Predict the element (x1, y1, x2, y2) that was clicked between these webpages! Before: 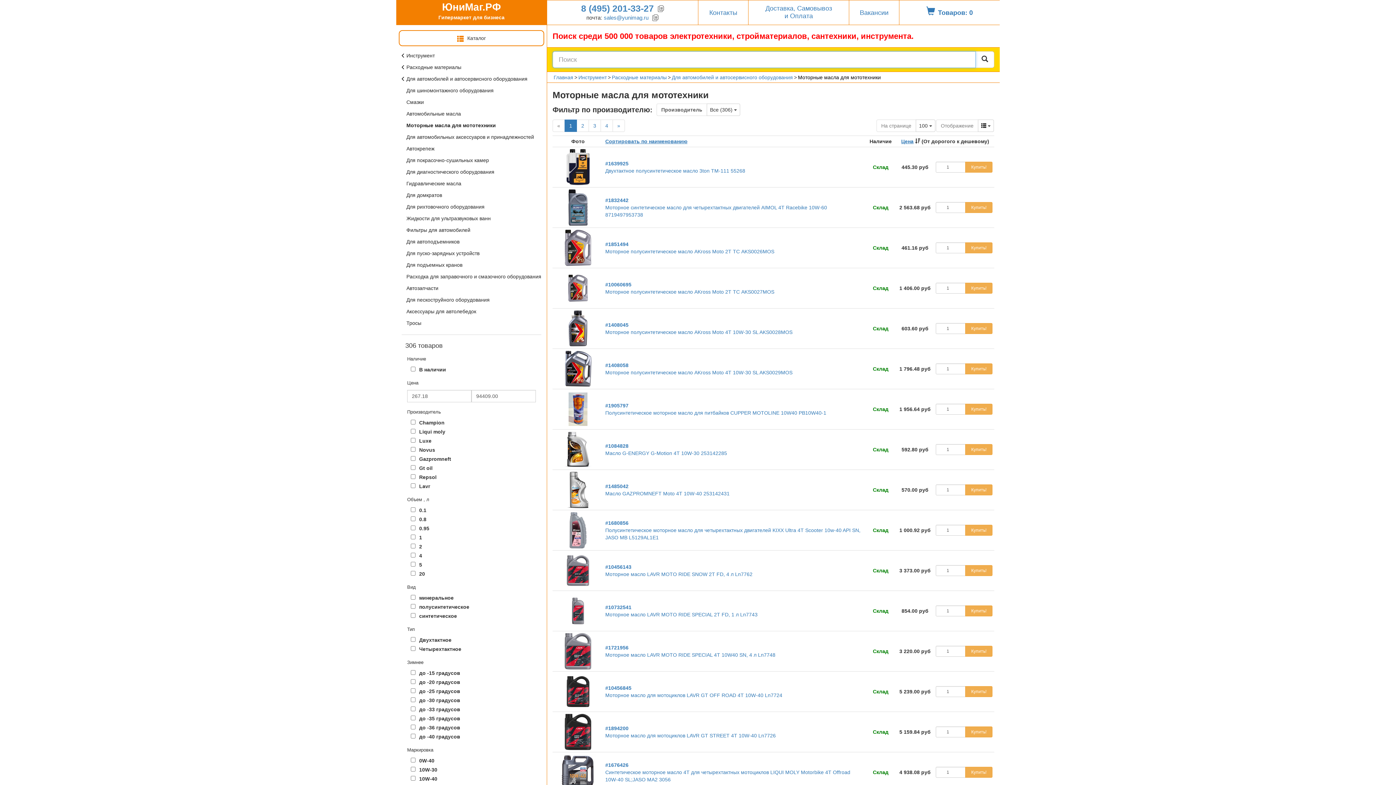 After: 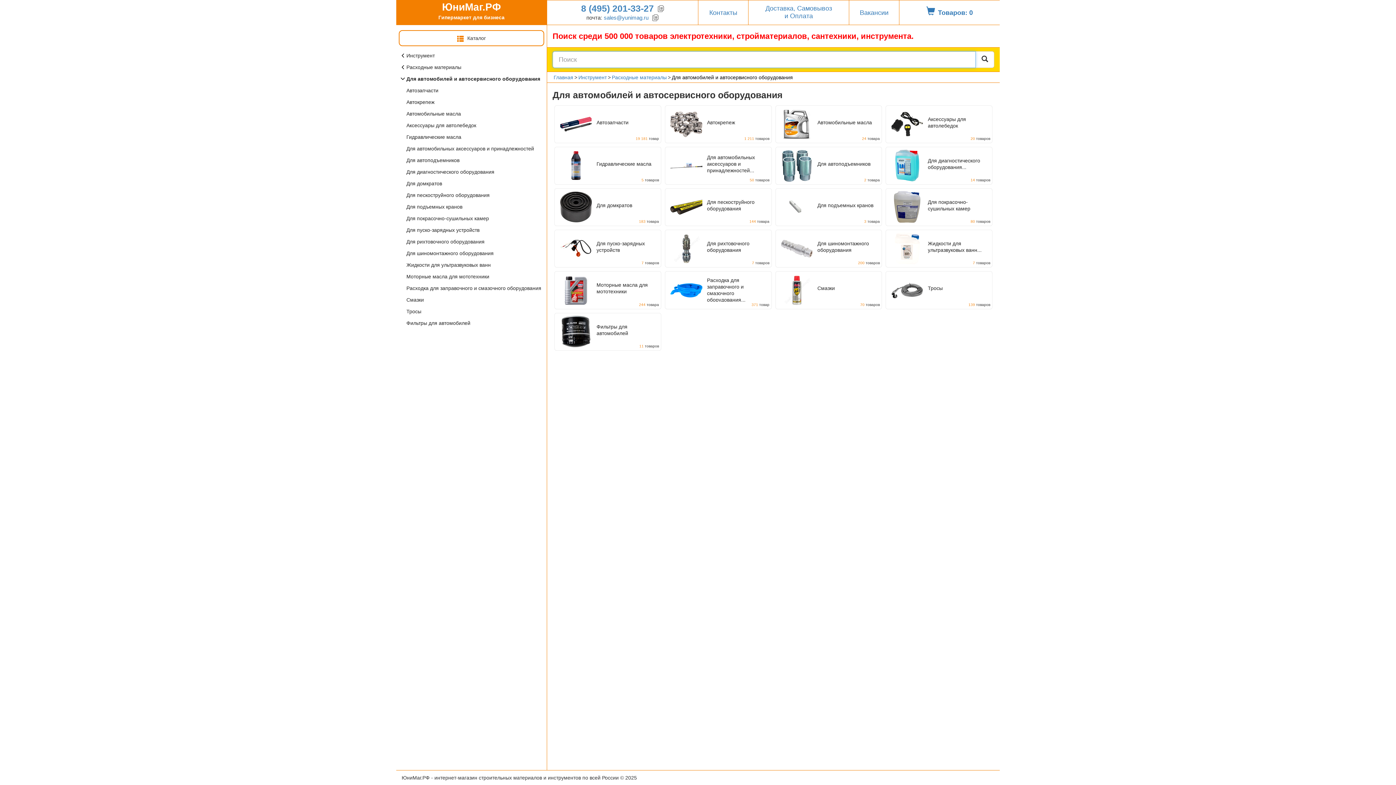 Action: bbox: (396, 73, 546, 84) label: Для автомобилей и автосервисного оборудования